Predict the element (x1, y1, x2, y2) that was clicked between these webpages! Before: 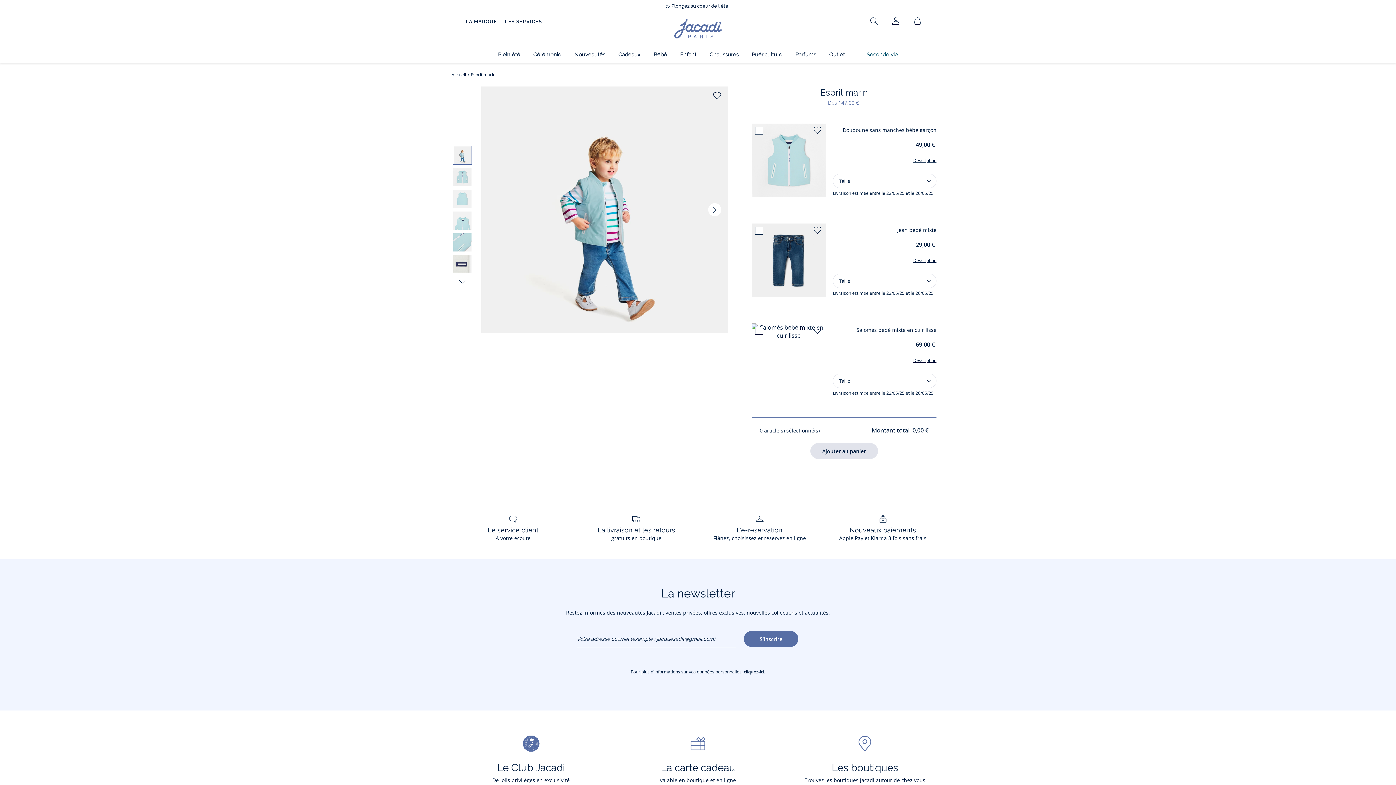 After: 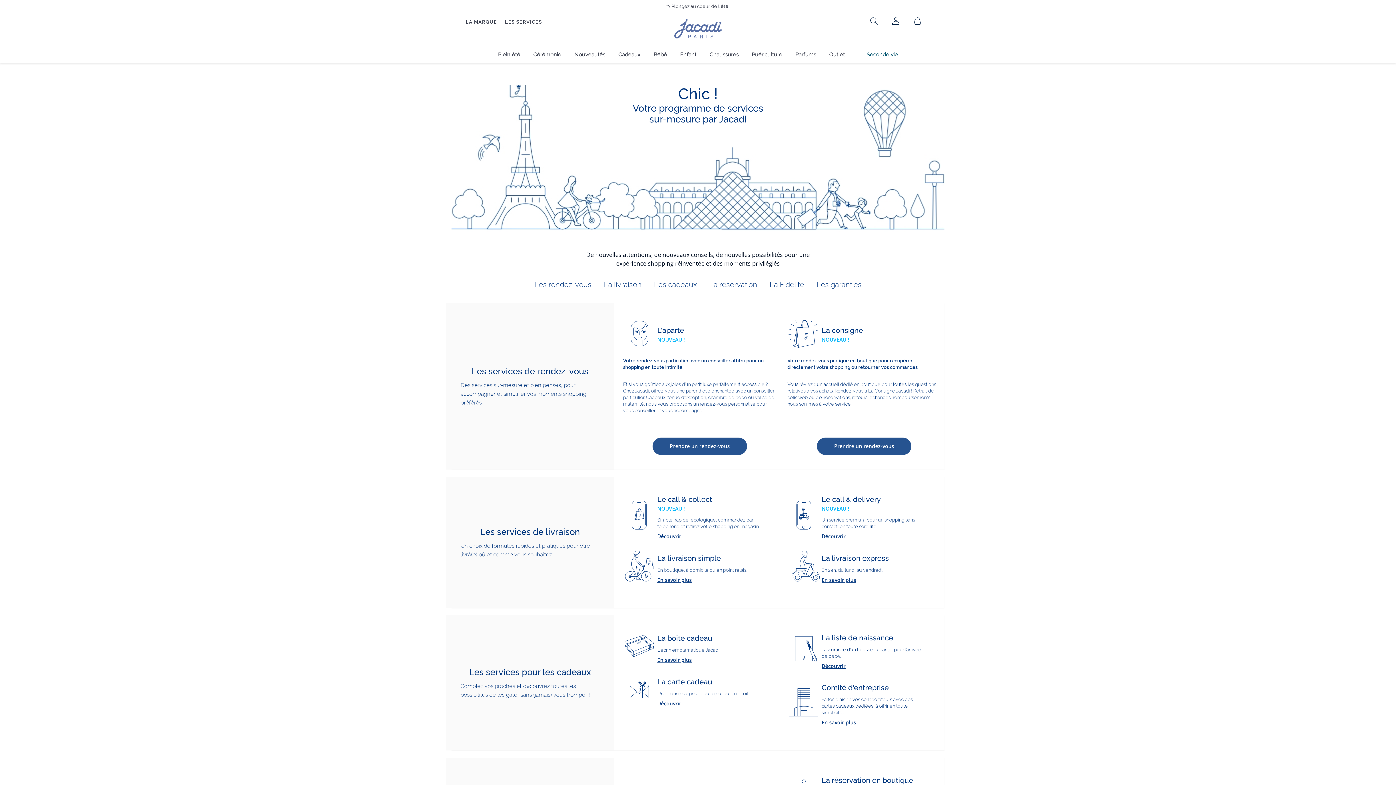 Action: label: LES SERVICES bbox: (505, 18, 542, 25)